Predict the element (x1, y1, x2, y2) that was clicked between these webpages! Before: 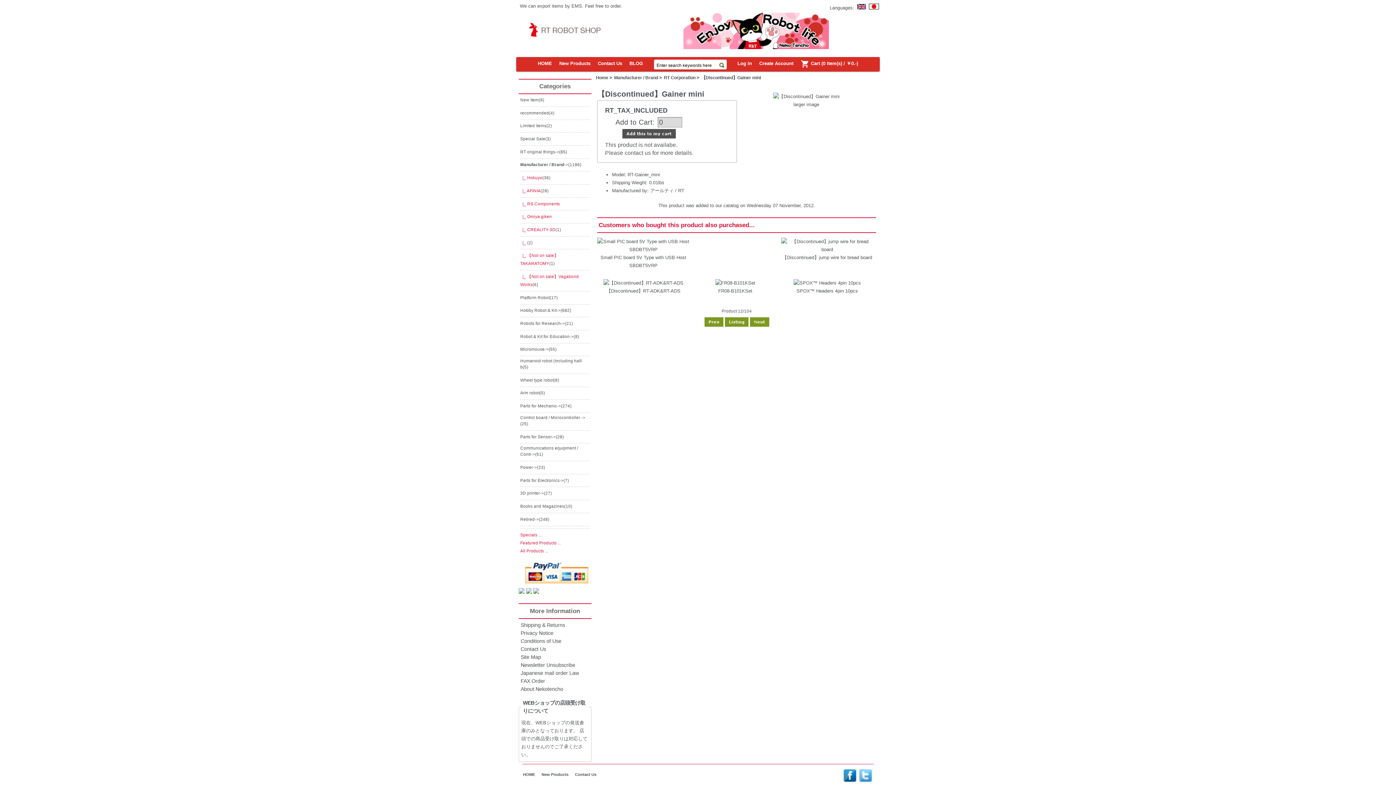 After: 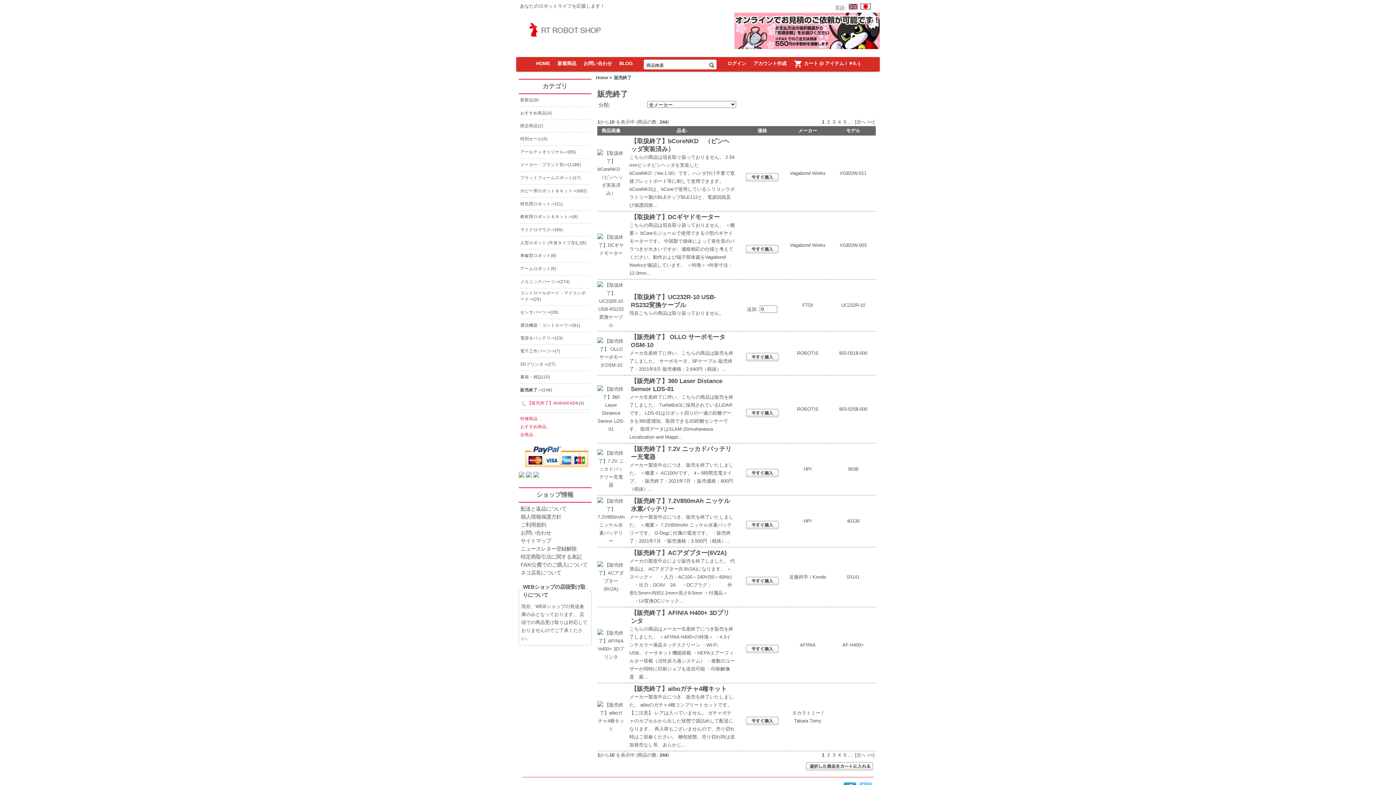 Action: label: Retired-> bbox: (520, 516, 538, 521)